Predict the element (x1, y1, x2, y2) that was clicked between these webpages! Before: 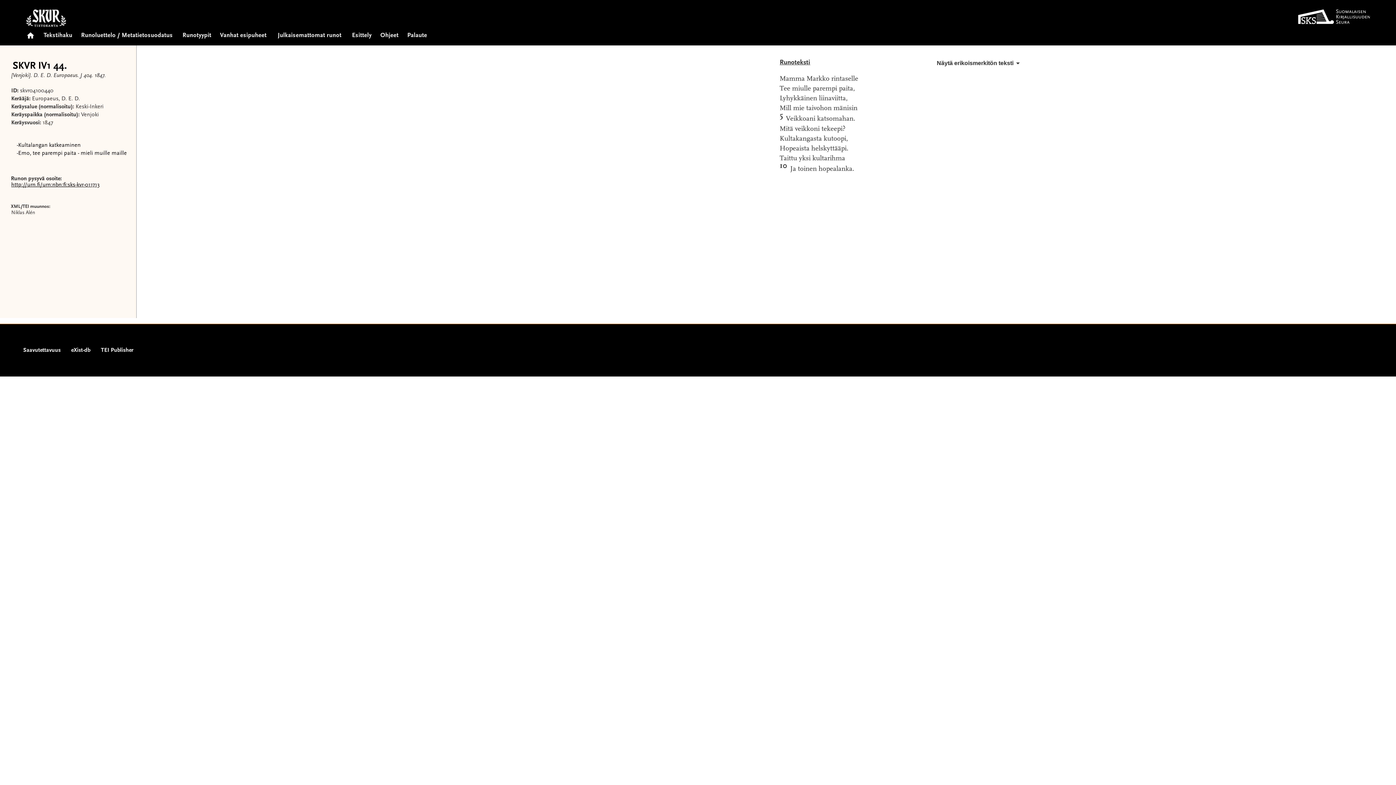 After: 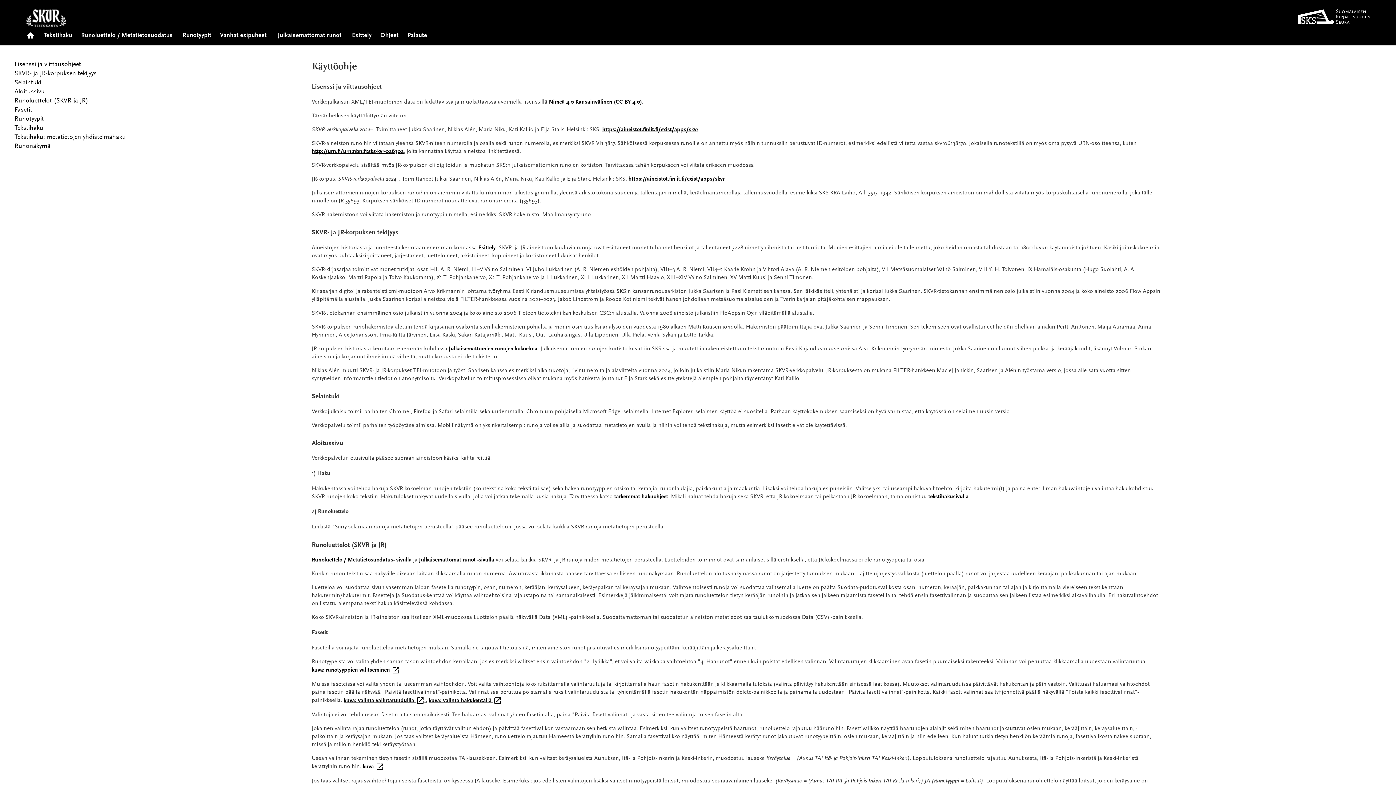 Action: bbox: (380, 26, 398, 39) label: Ohjeet